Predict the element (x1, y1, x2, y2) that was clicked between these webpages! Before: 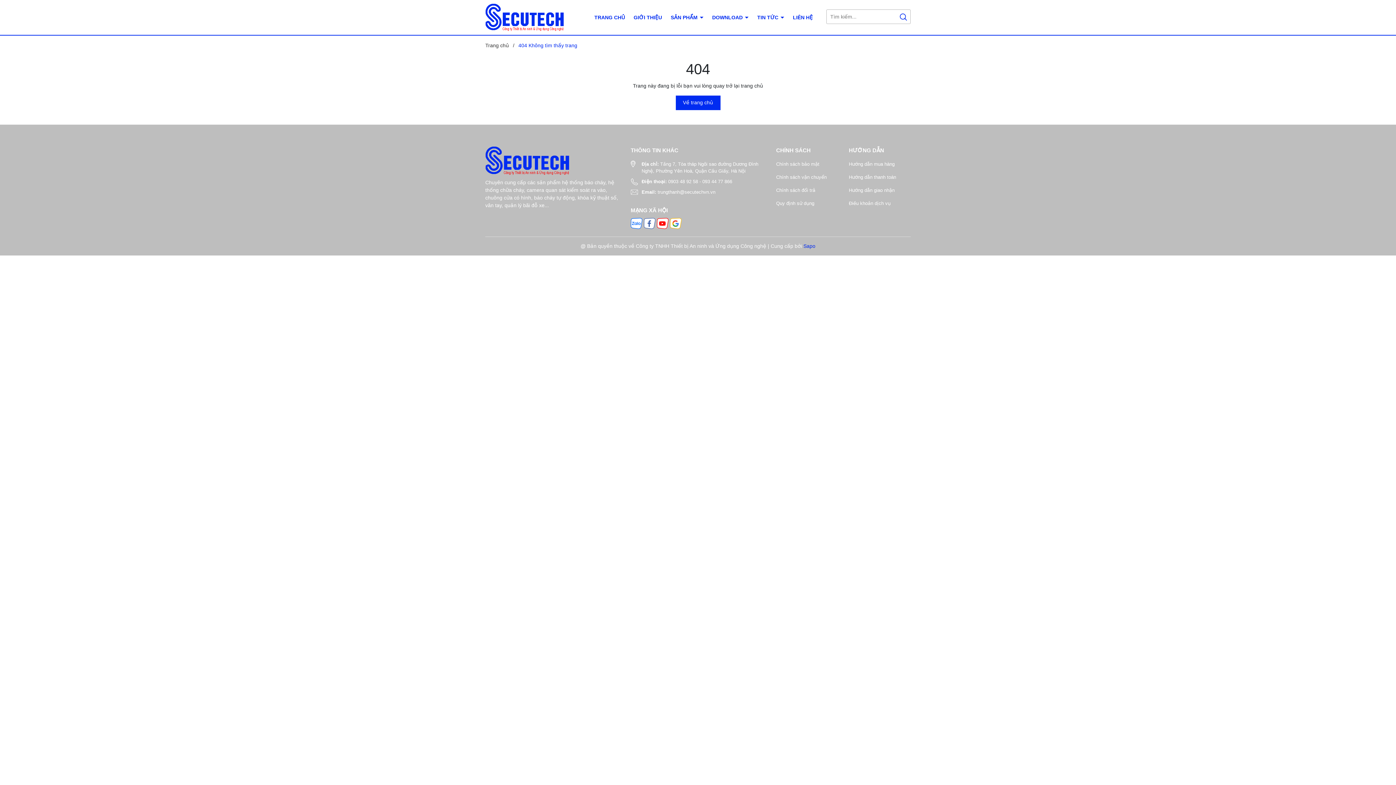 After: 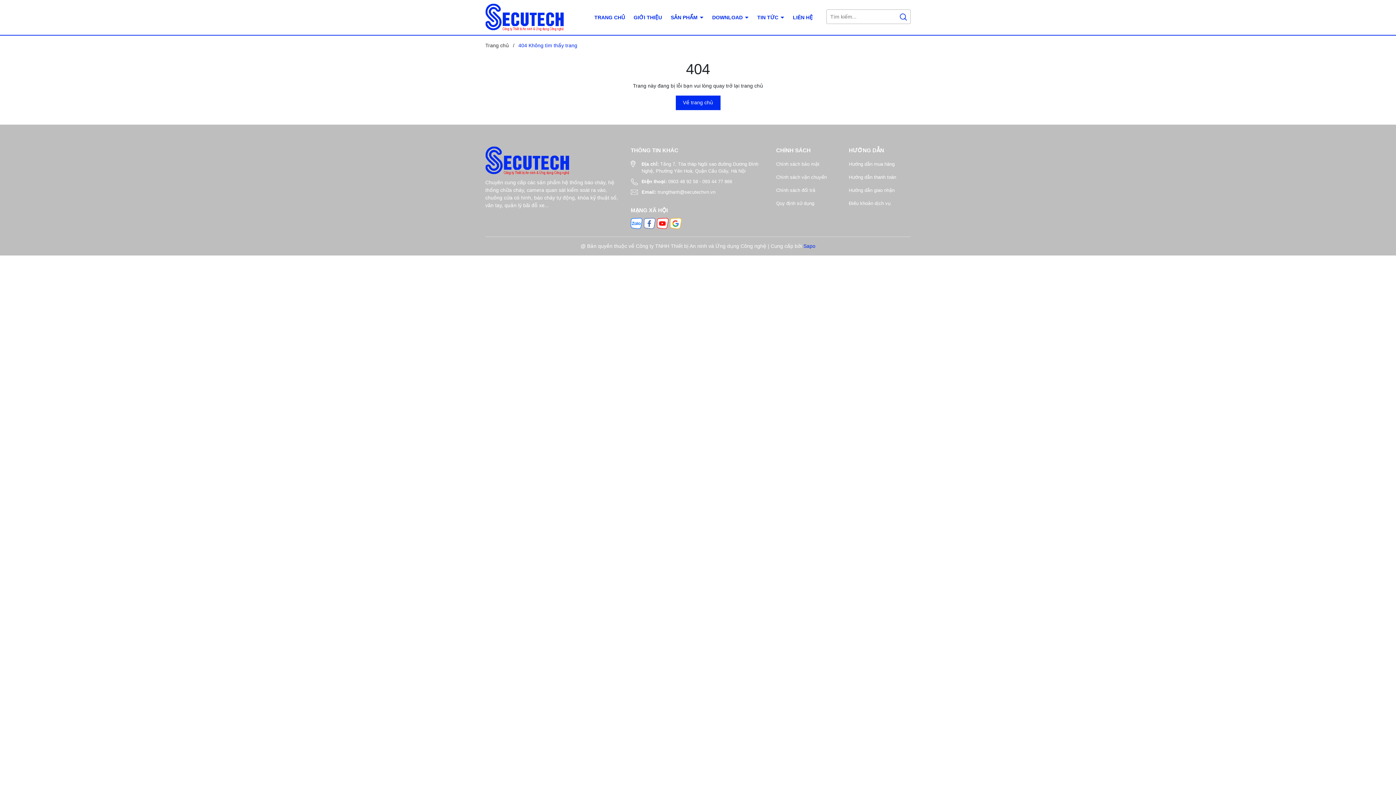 Action: bbox: (896, 9, 910, 24)